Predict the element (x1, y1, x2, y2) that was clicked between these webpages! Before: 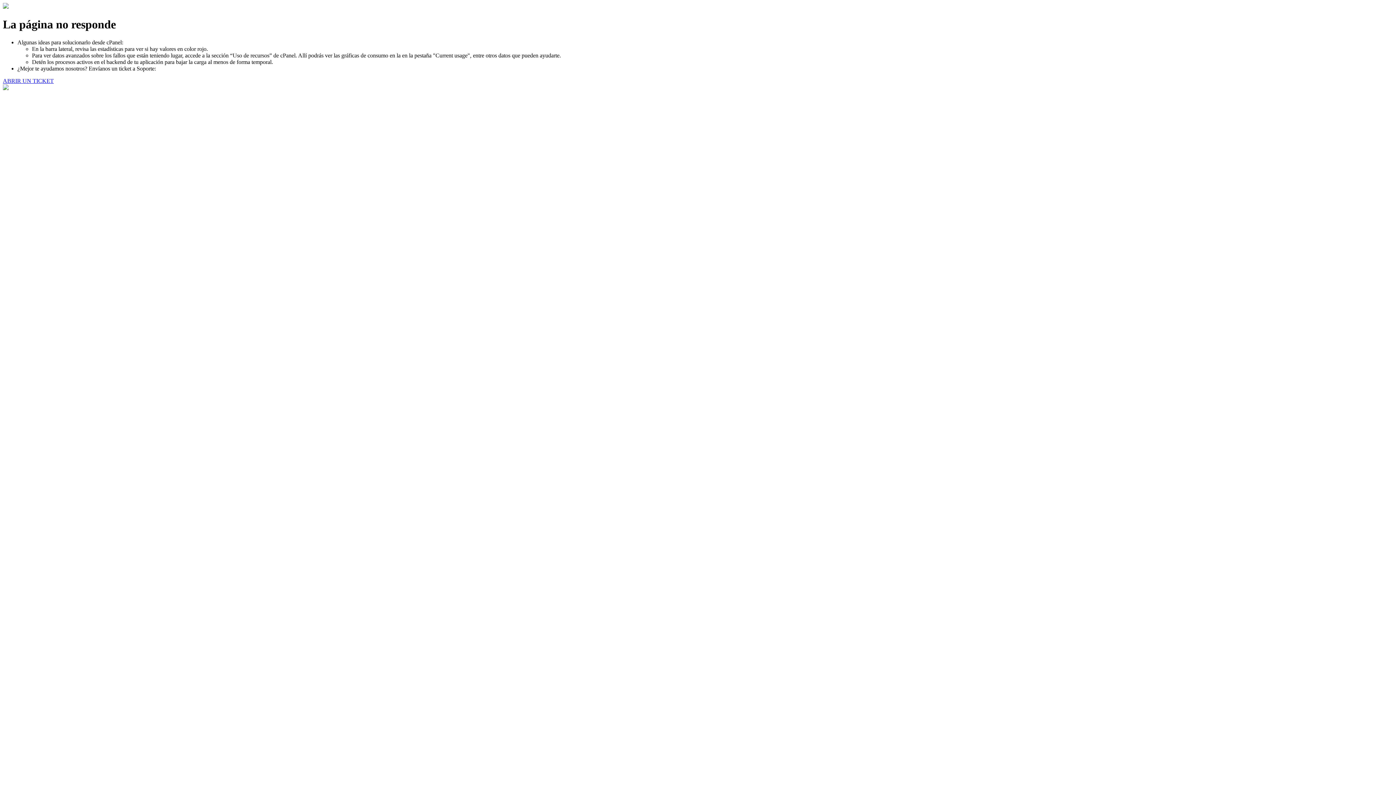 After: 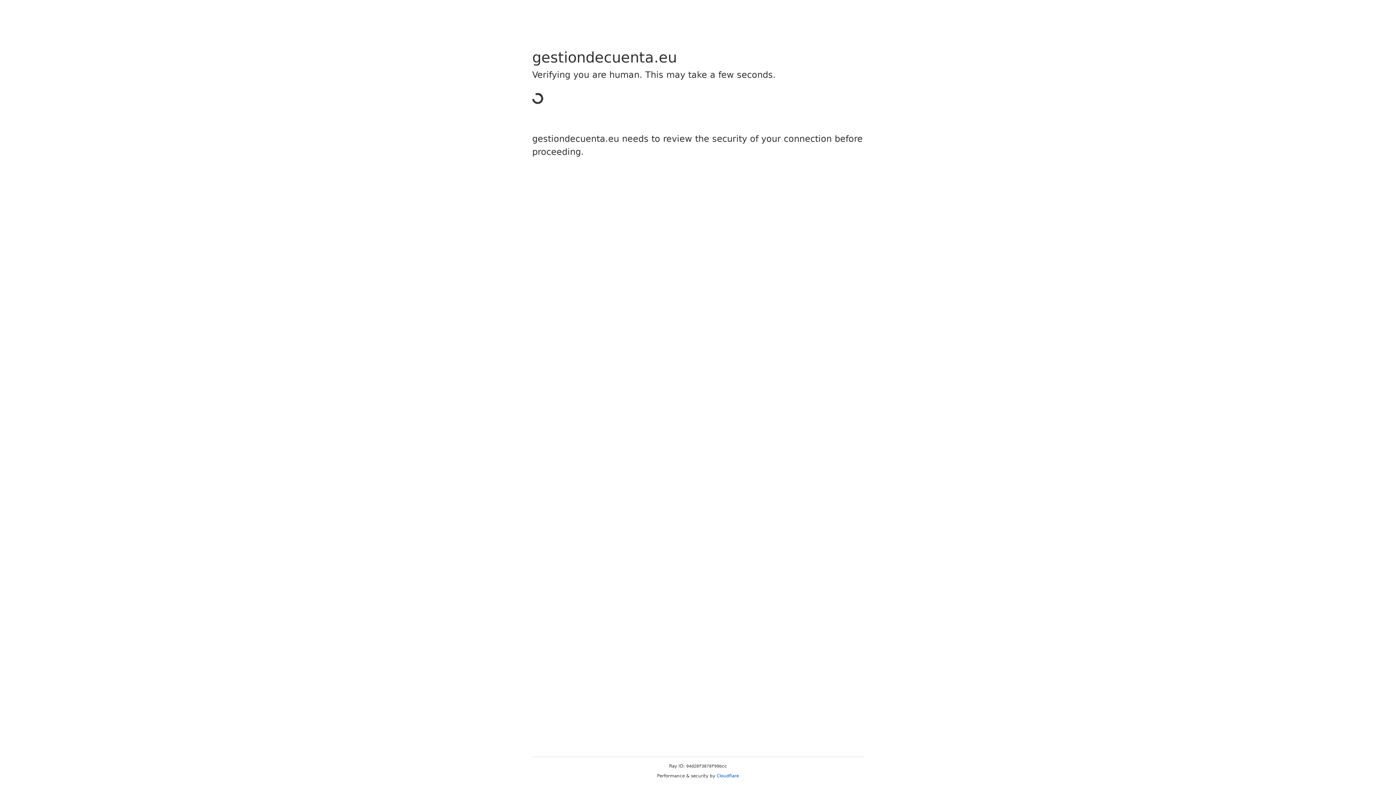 Action: label: ABRIR UN TICKET bbox: (2, 77, 53, 83)